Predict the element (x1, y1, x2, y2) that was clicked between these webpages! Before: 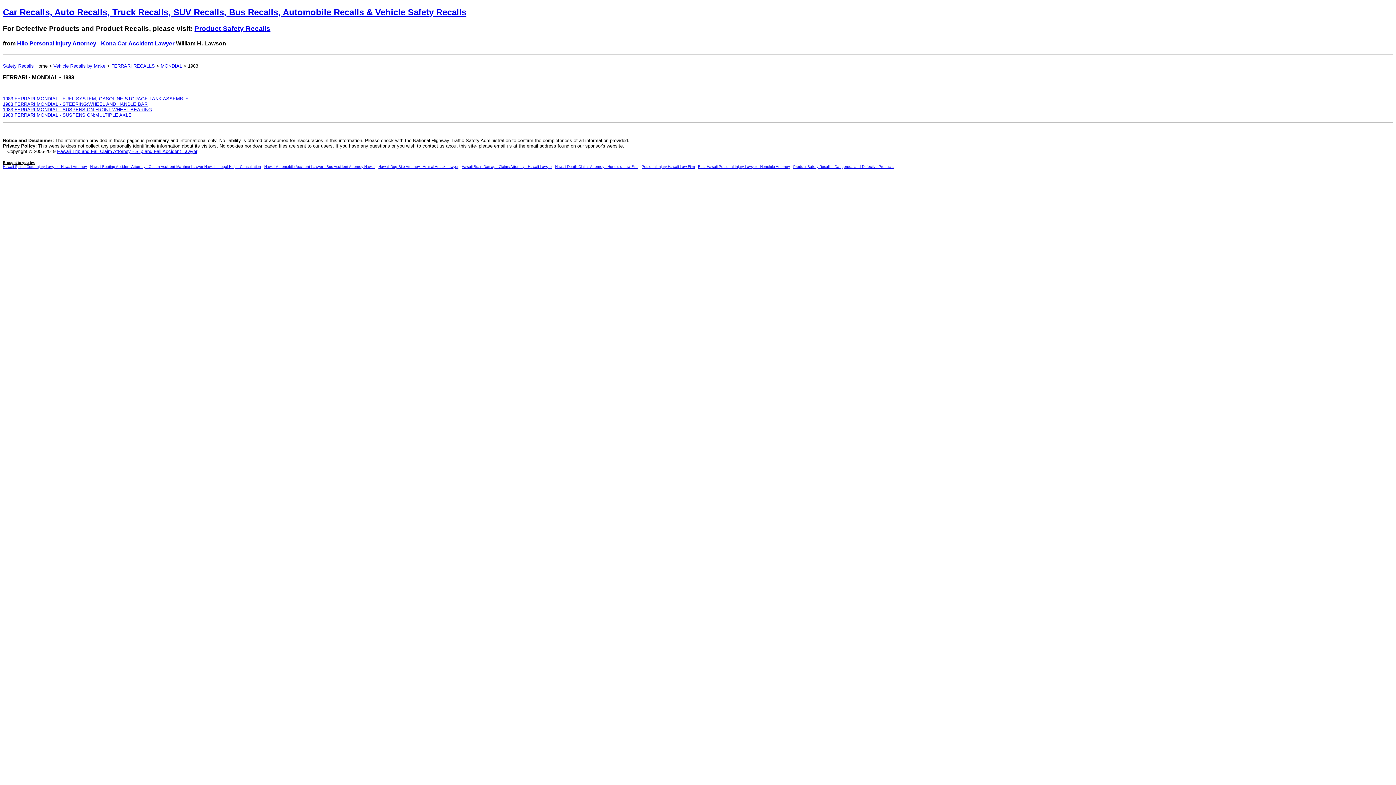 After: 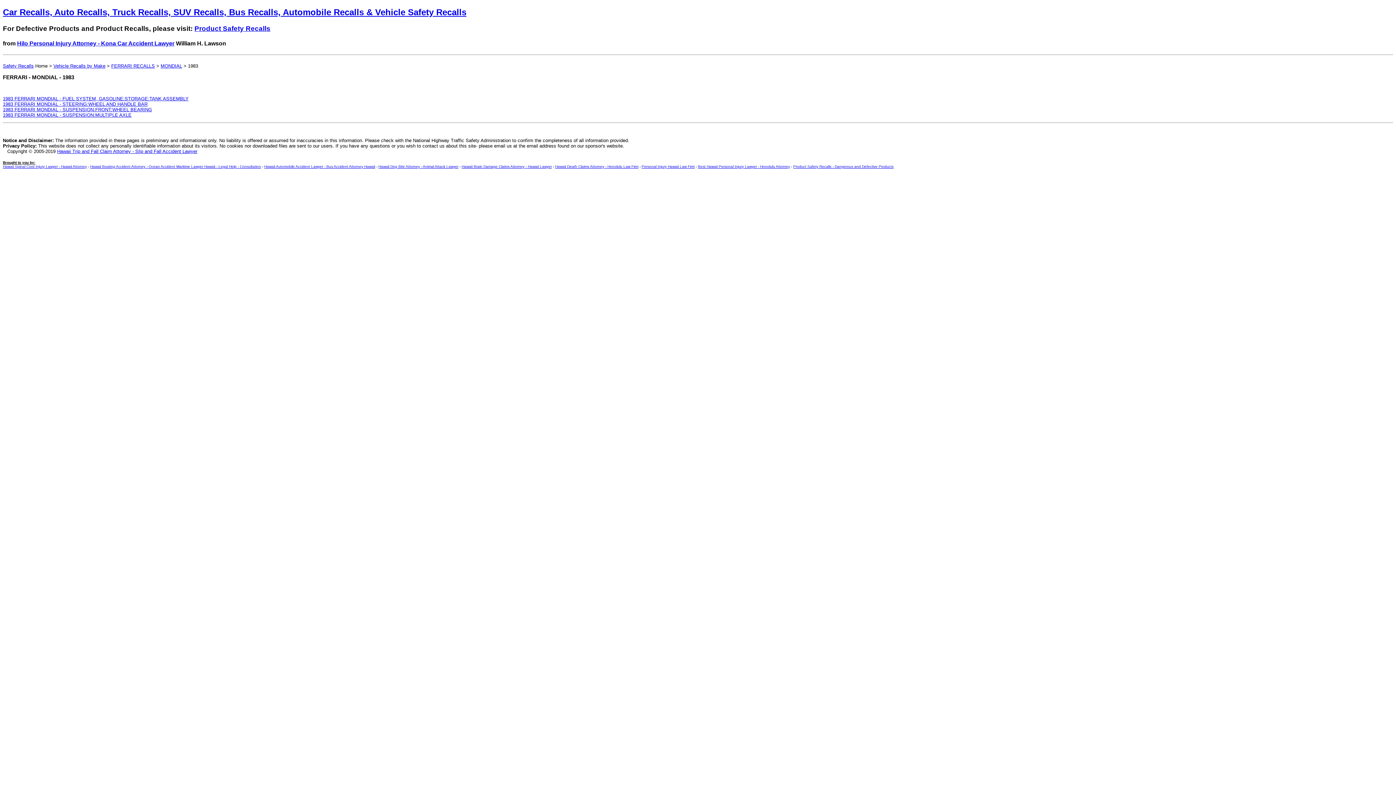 Action: bbox: (461, 164, 552, 168) label: Hawaii Brain Damage Claims Attorney - Hawaii Lawyer